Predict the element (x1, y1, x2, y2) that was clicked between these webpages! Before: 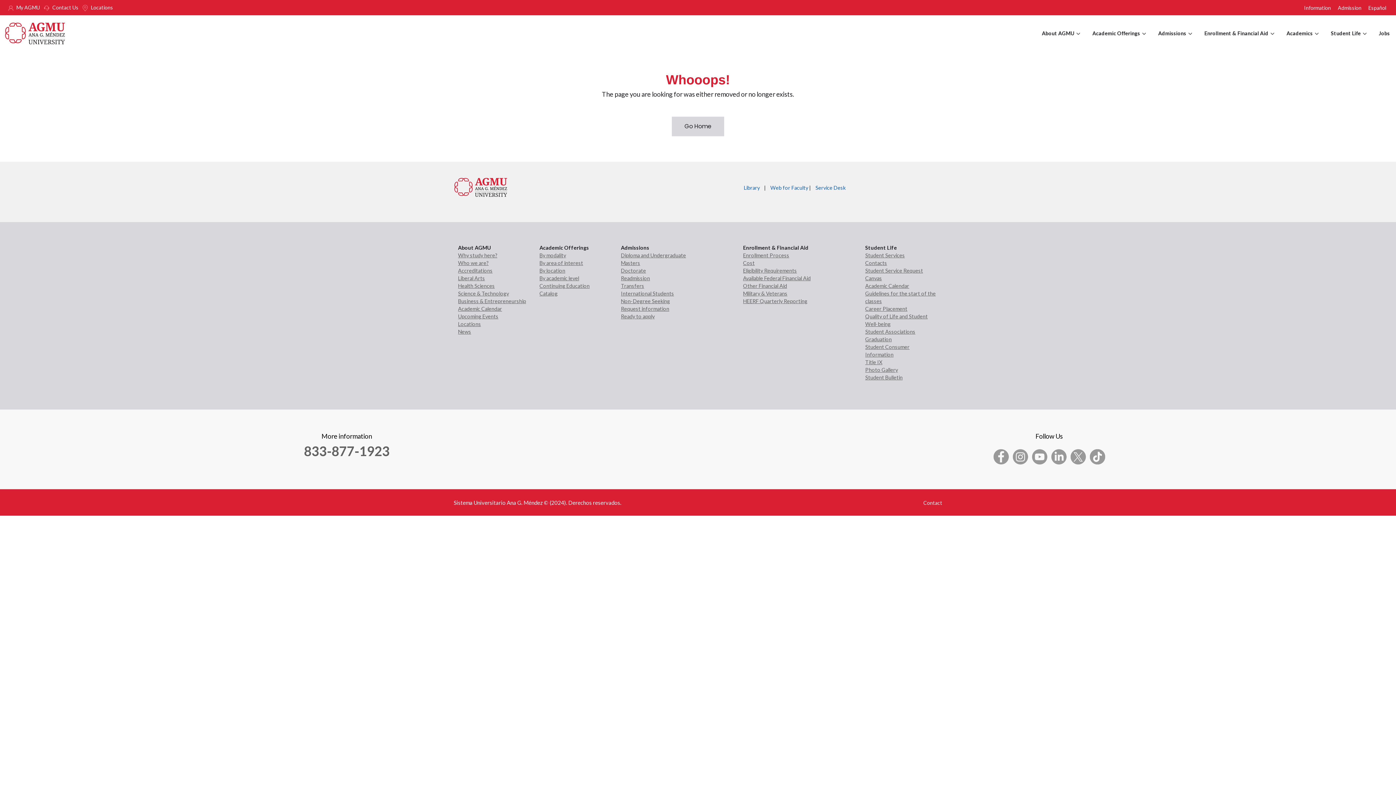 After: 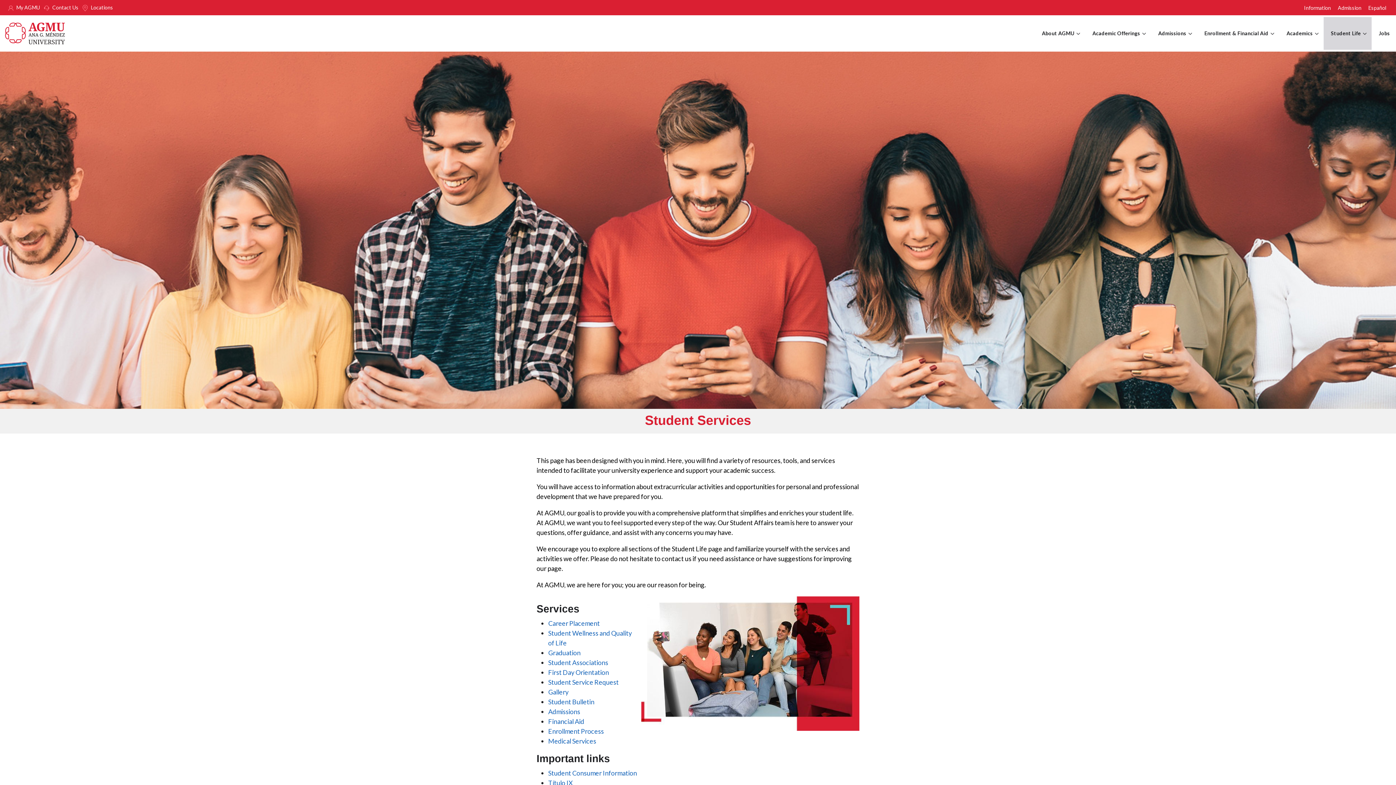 Action: label: Student Services bbox: (865, 252, 905, 258)